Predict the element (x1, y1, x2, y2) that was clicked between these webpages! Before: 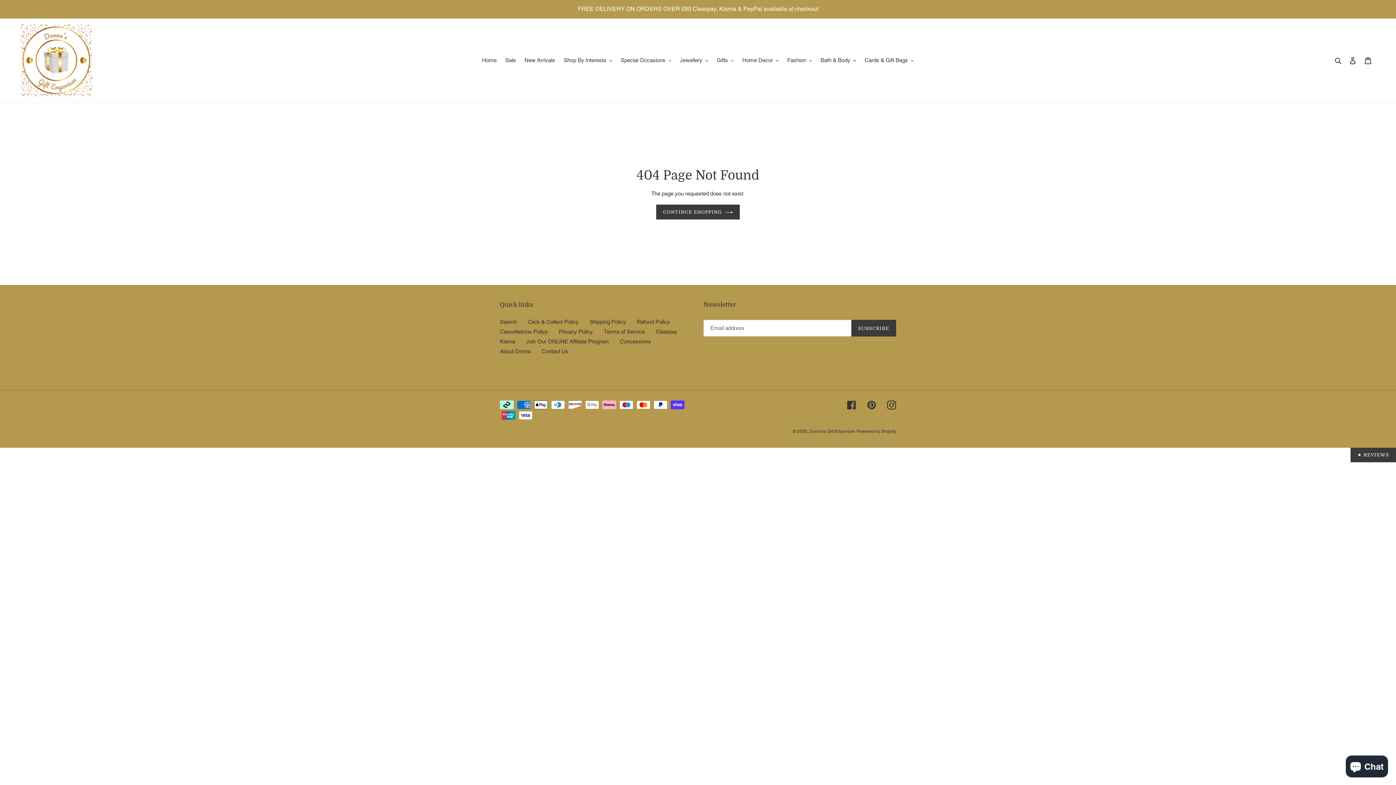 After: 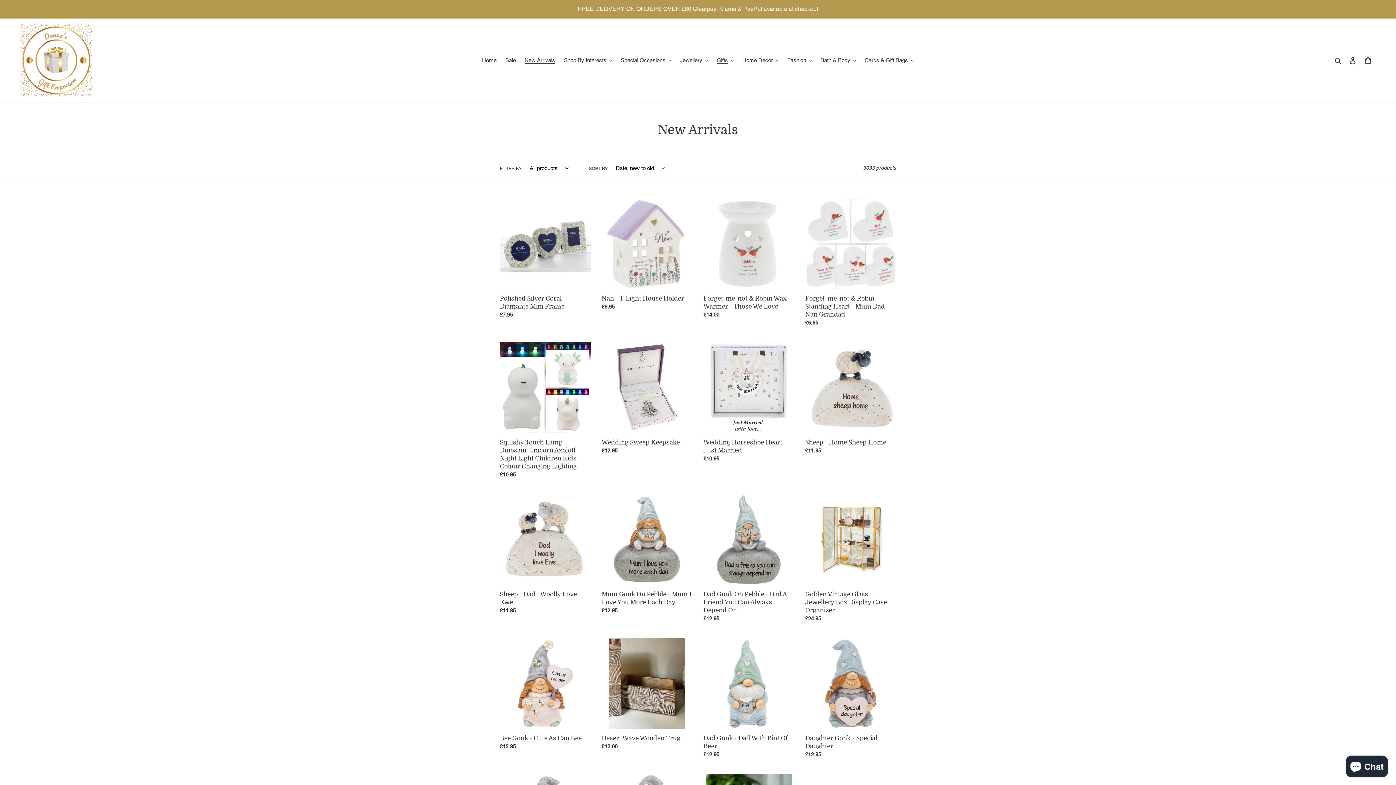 Action: bbox: (521, 55, 558, 65) label: New Arrivals